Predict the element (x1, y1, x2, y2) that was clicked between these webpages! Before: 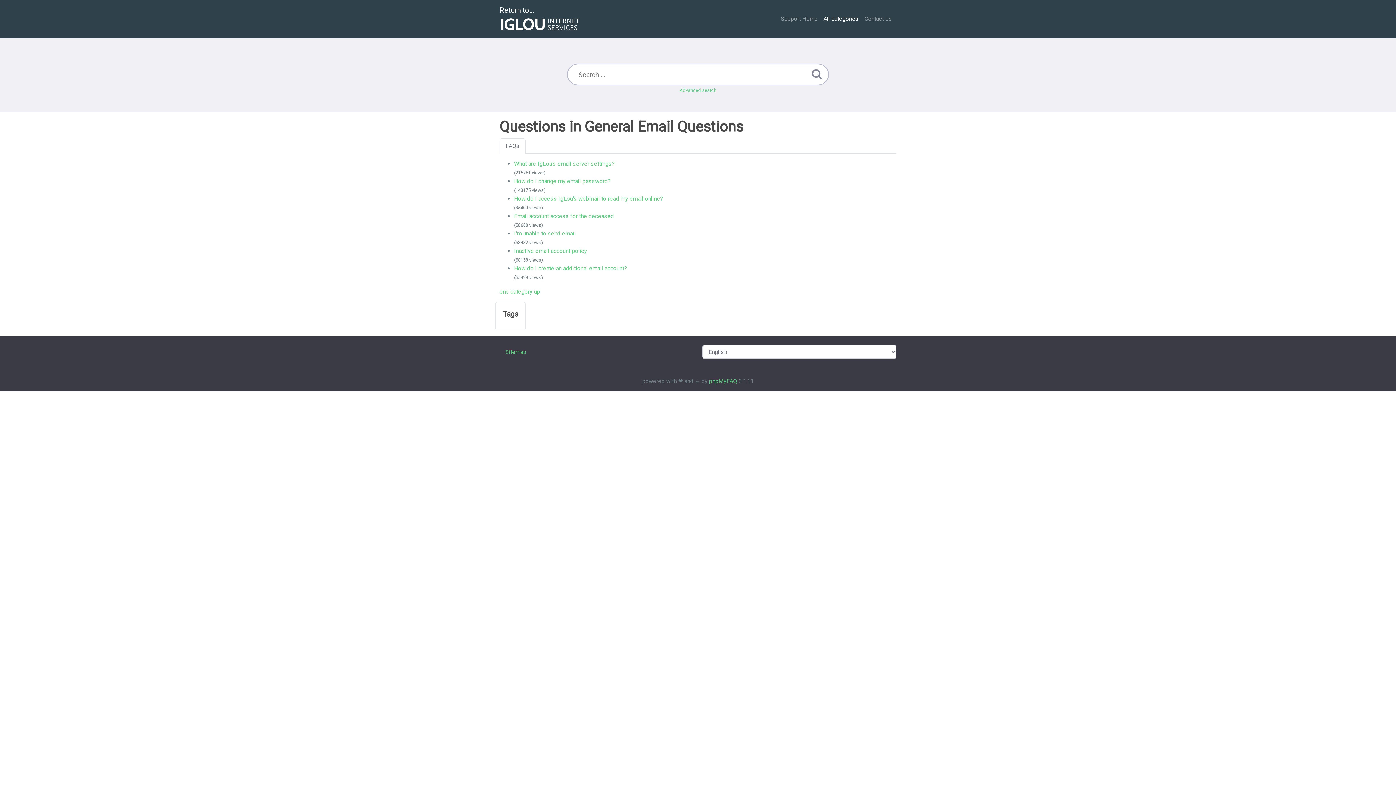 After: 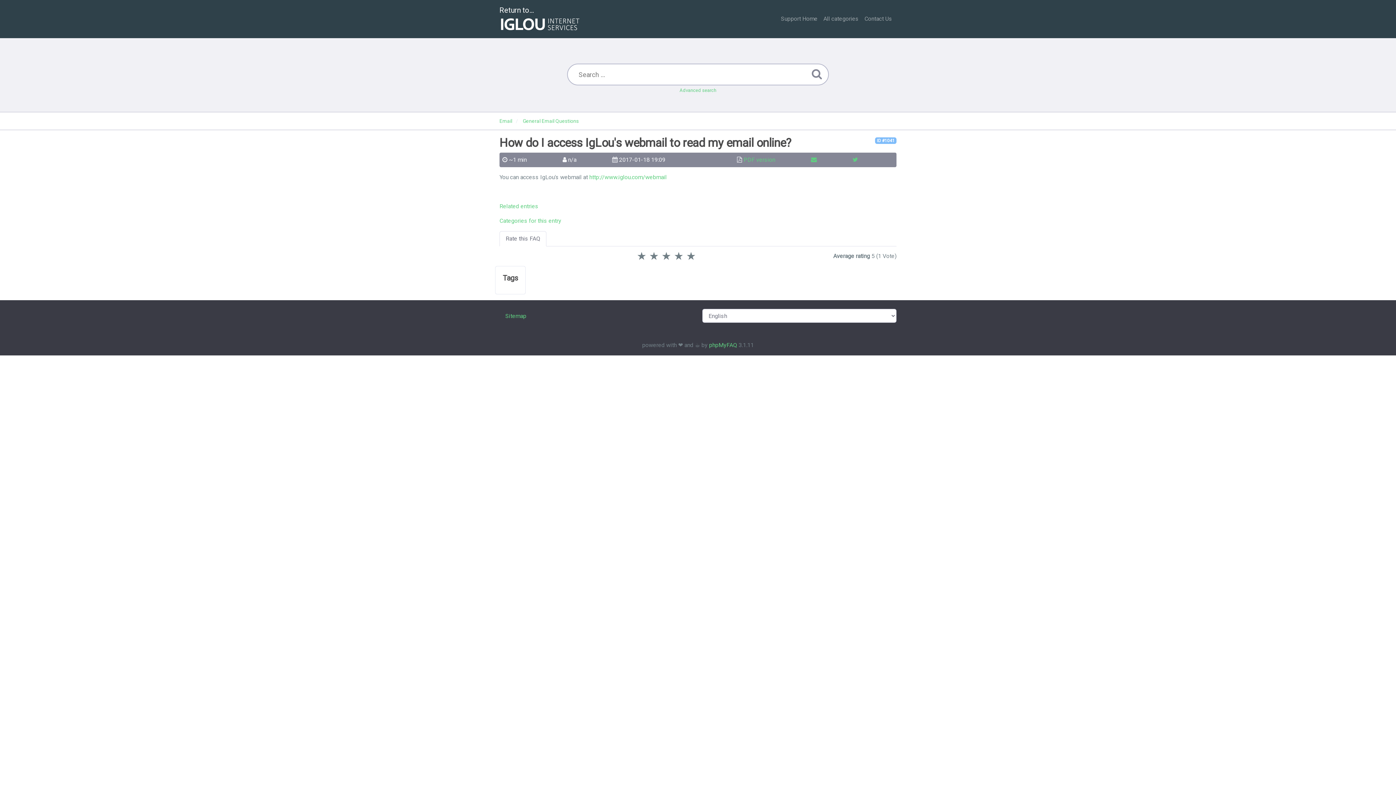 Action: label: How do I access IgLou's webmail to read my email online? bbox: (514, 195, 663, 202)